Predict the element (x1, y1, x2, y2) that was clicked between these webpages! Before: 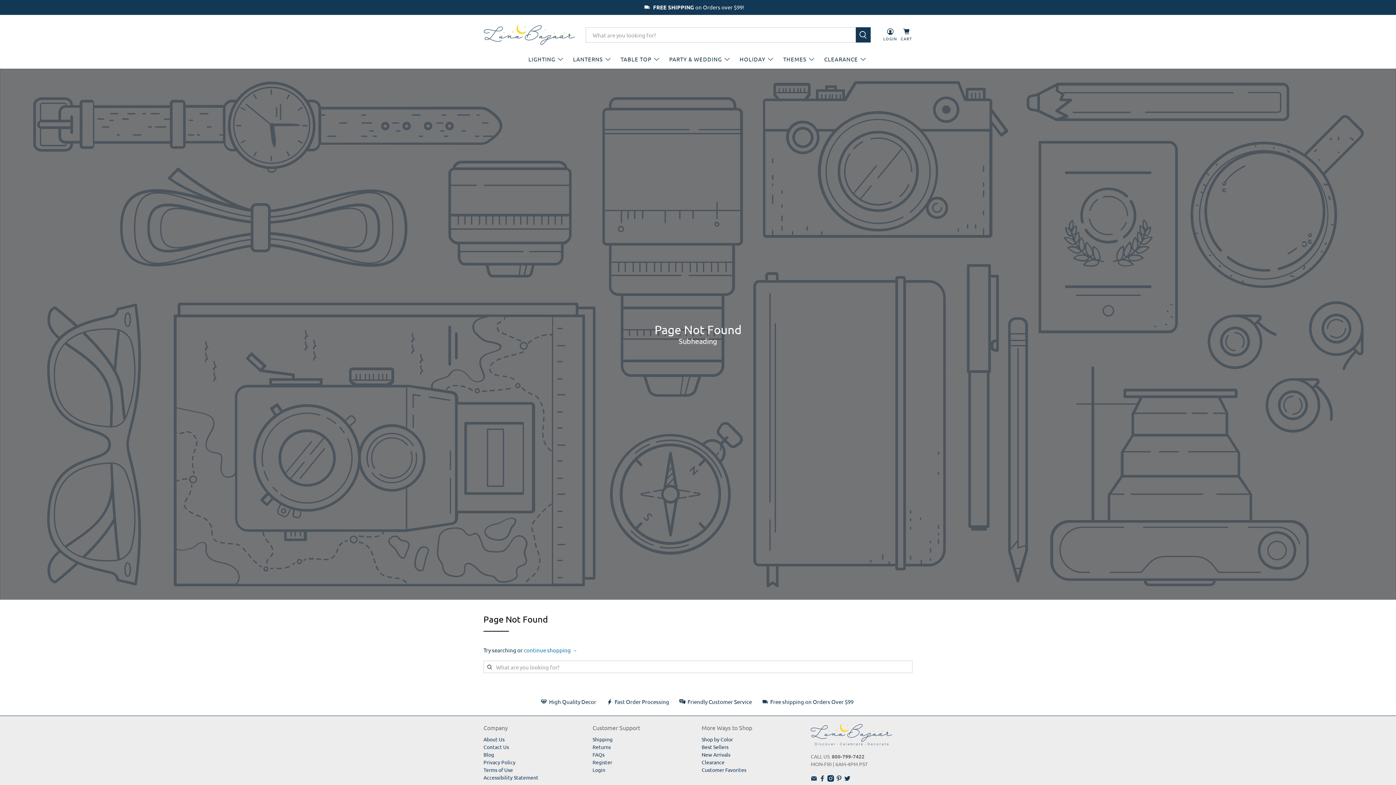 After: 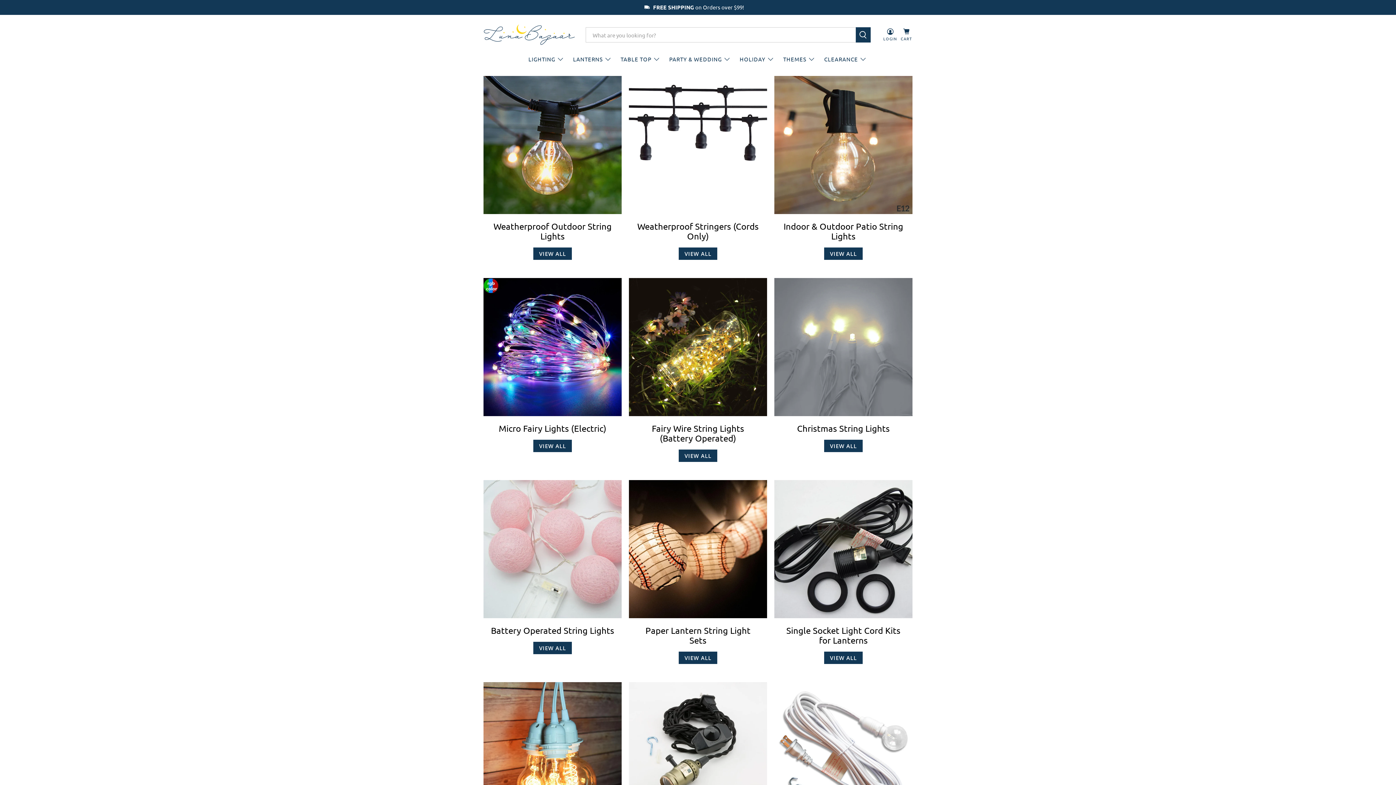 Action: bbox: (524, 49, 569, 68) label: LIGHTING